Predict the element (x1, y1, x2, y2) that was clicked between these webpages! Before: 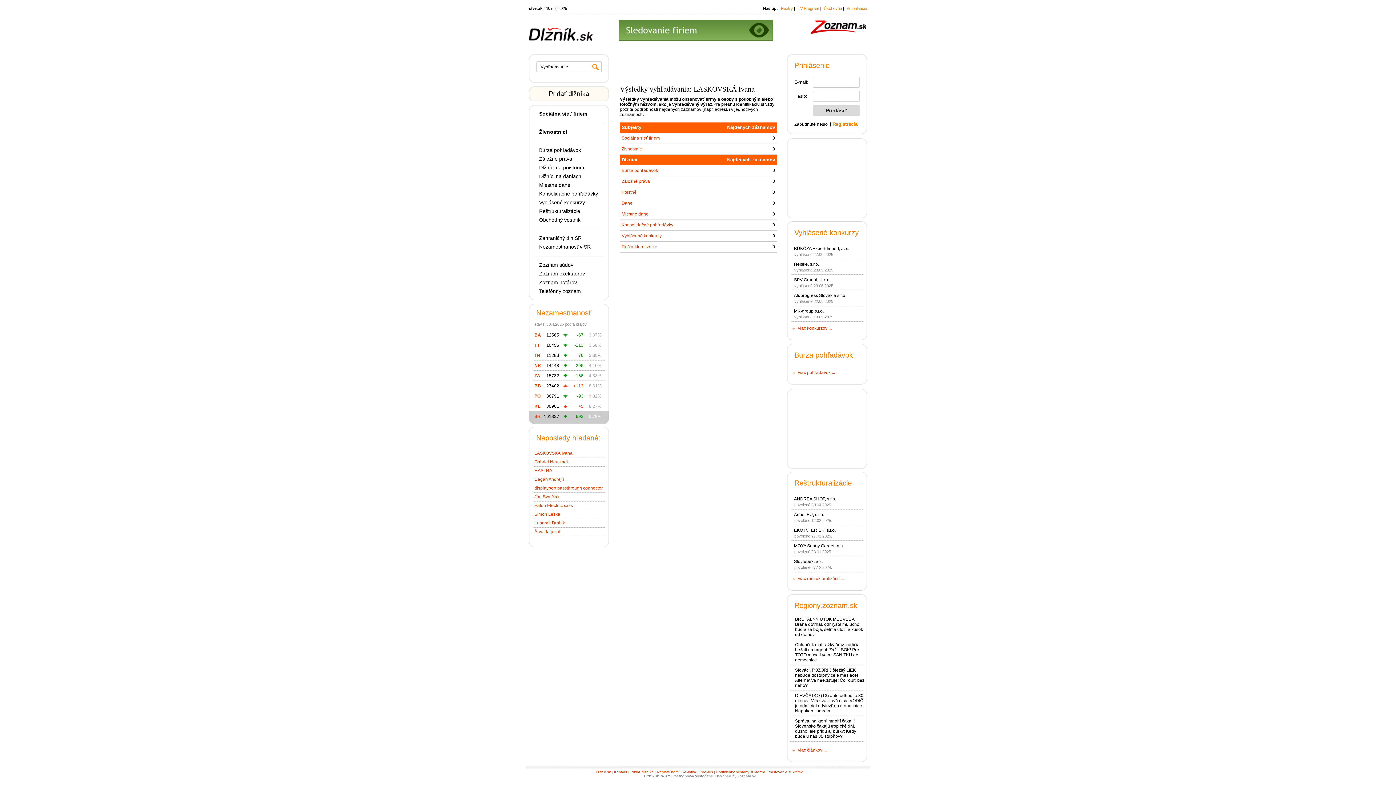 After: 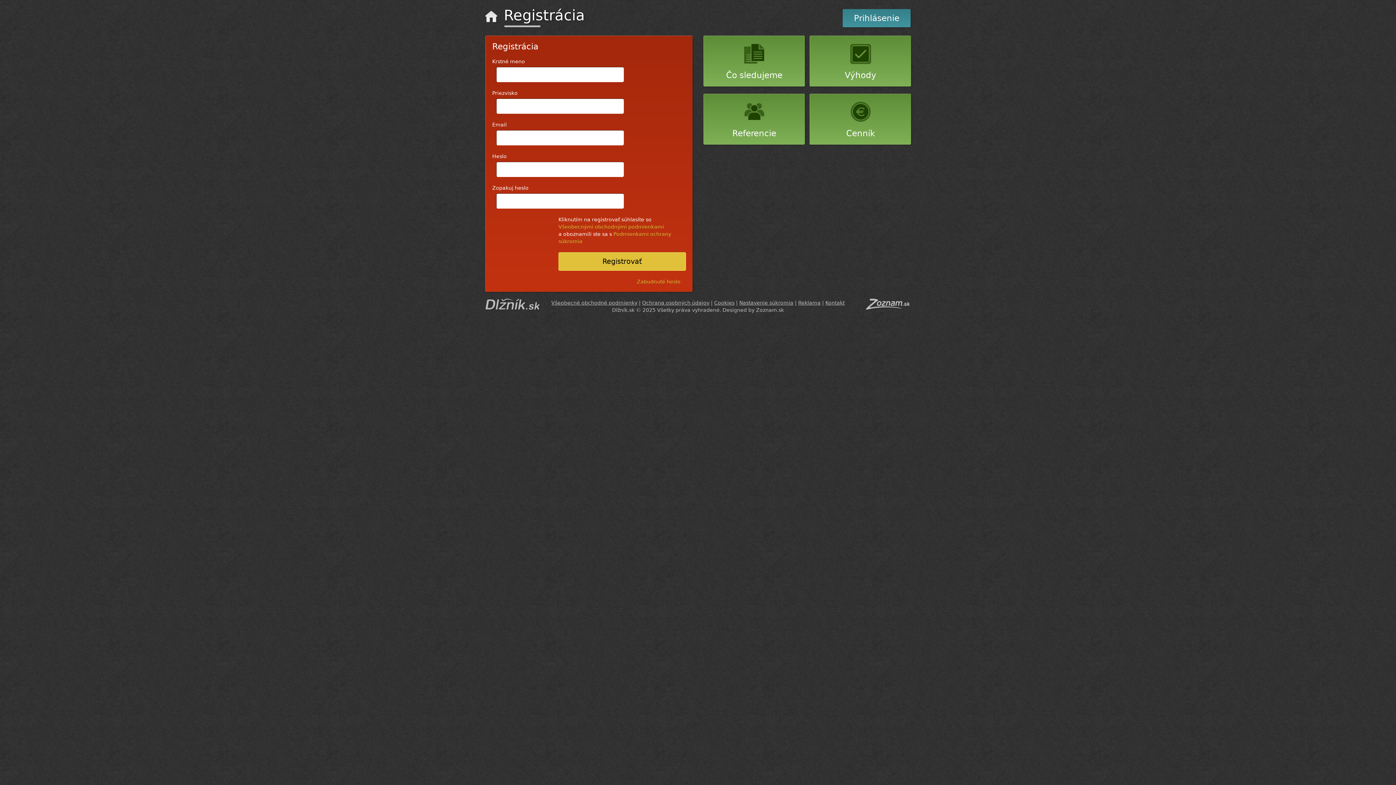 Action: label: Registrácia bbox: (832, 121, 857, 126)